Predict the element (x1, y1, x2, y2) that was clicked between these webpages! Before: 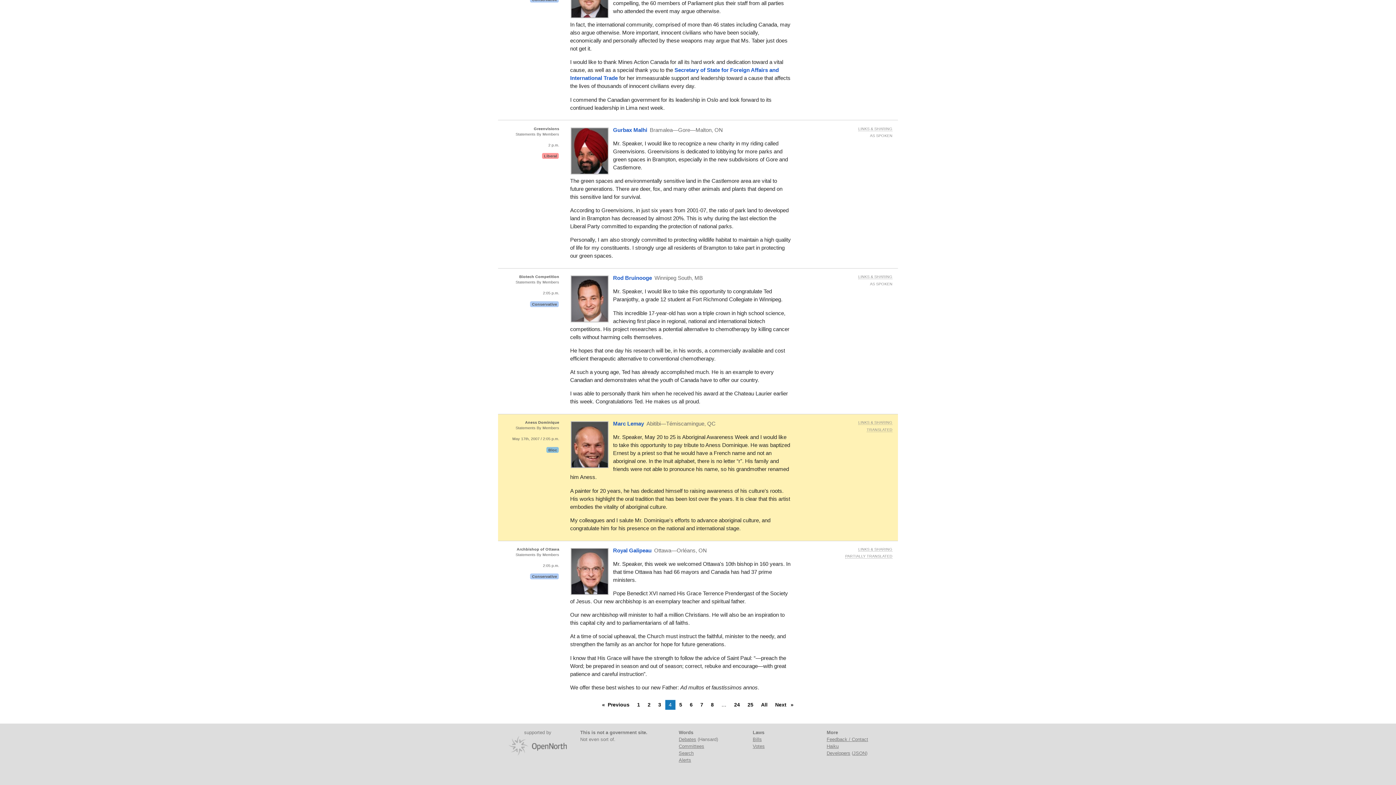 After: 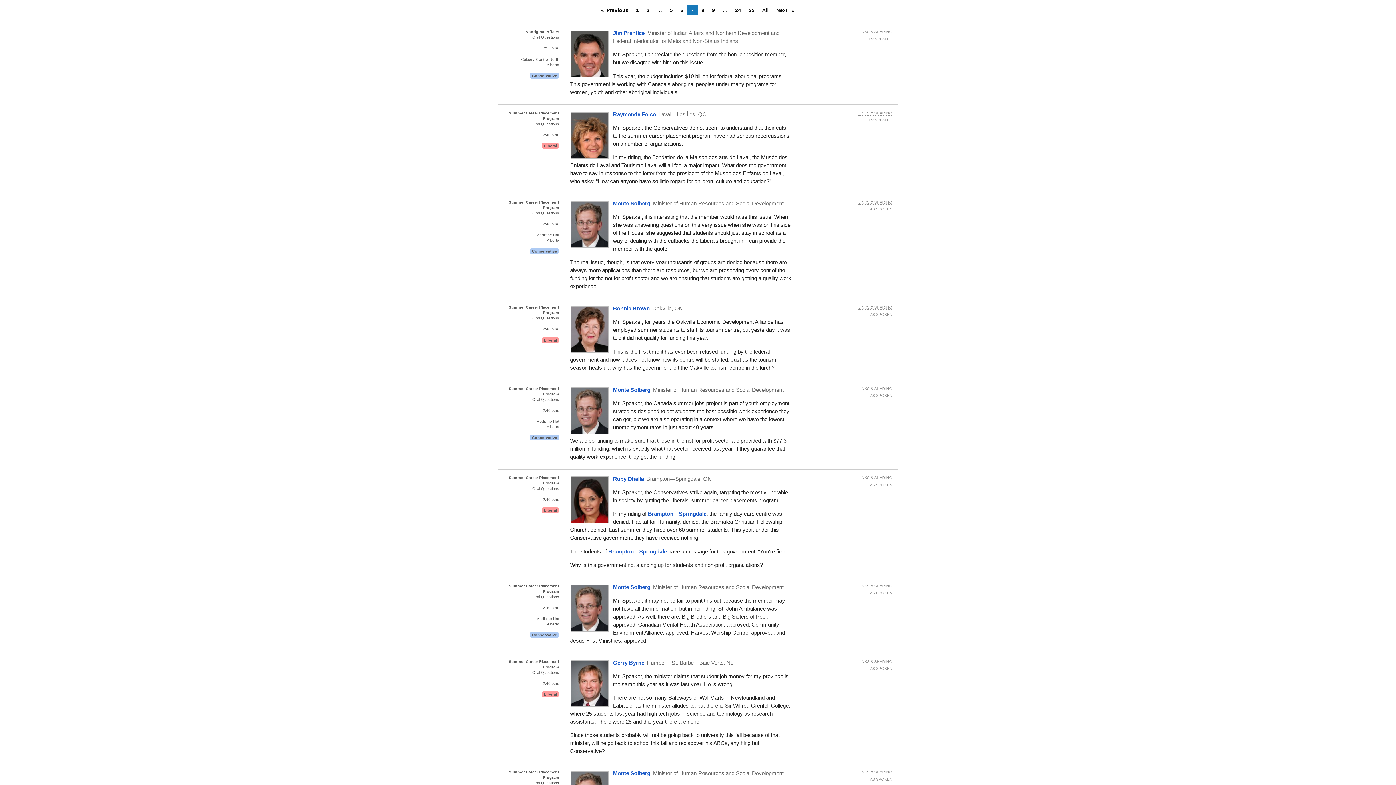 Action: bbox: (696, 700, 707, 710) label: 7